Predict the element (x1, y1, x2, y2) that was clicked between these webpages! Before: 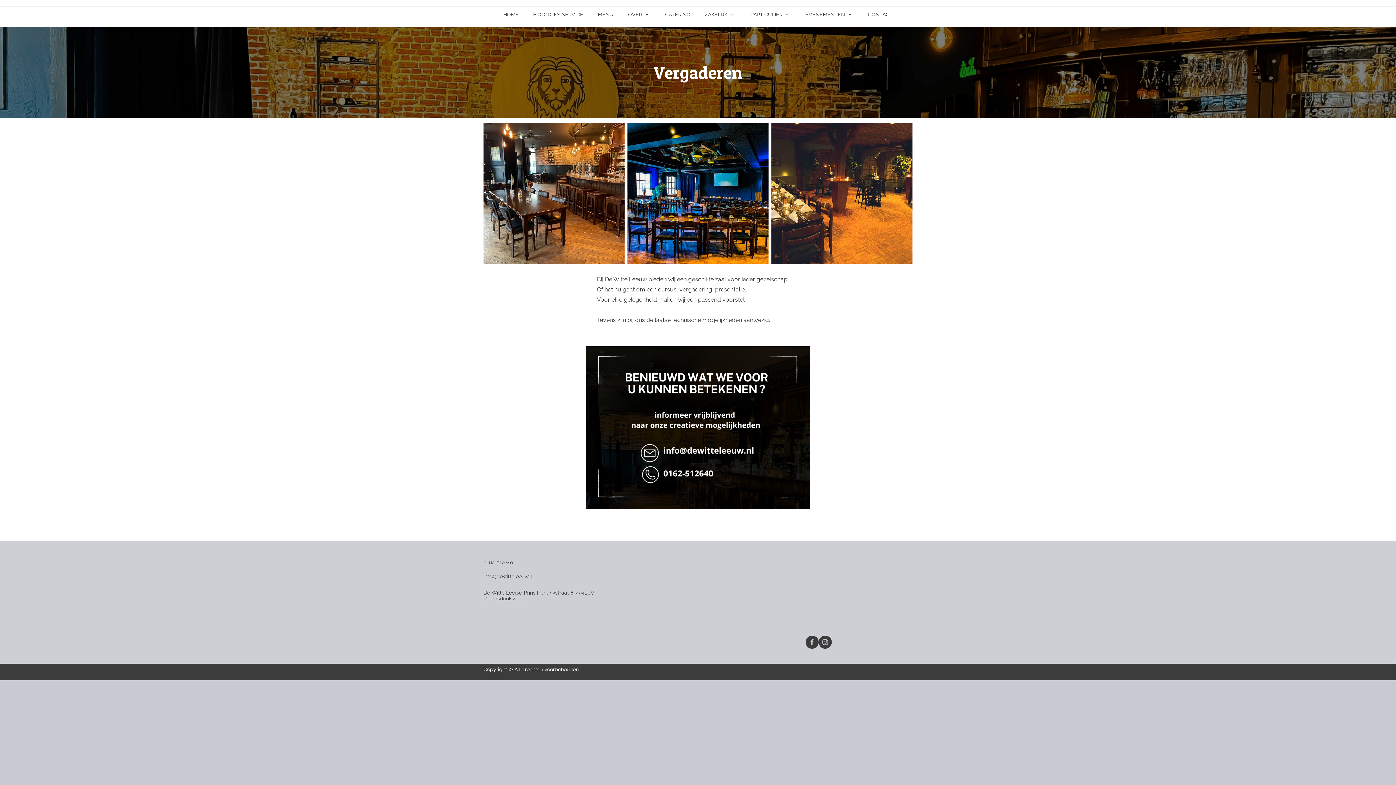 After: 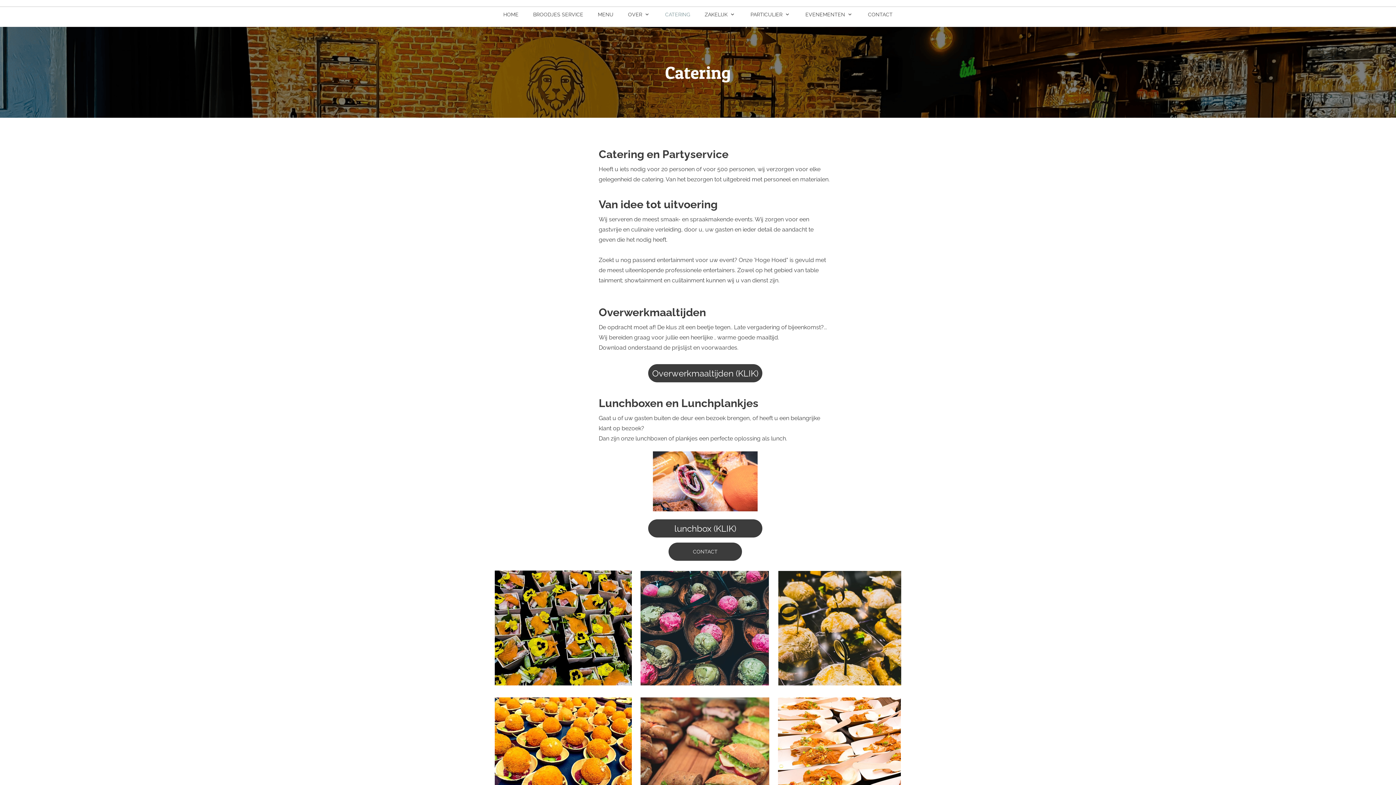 Action: bbox: (658, 6, 697, 22) label: CATERING